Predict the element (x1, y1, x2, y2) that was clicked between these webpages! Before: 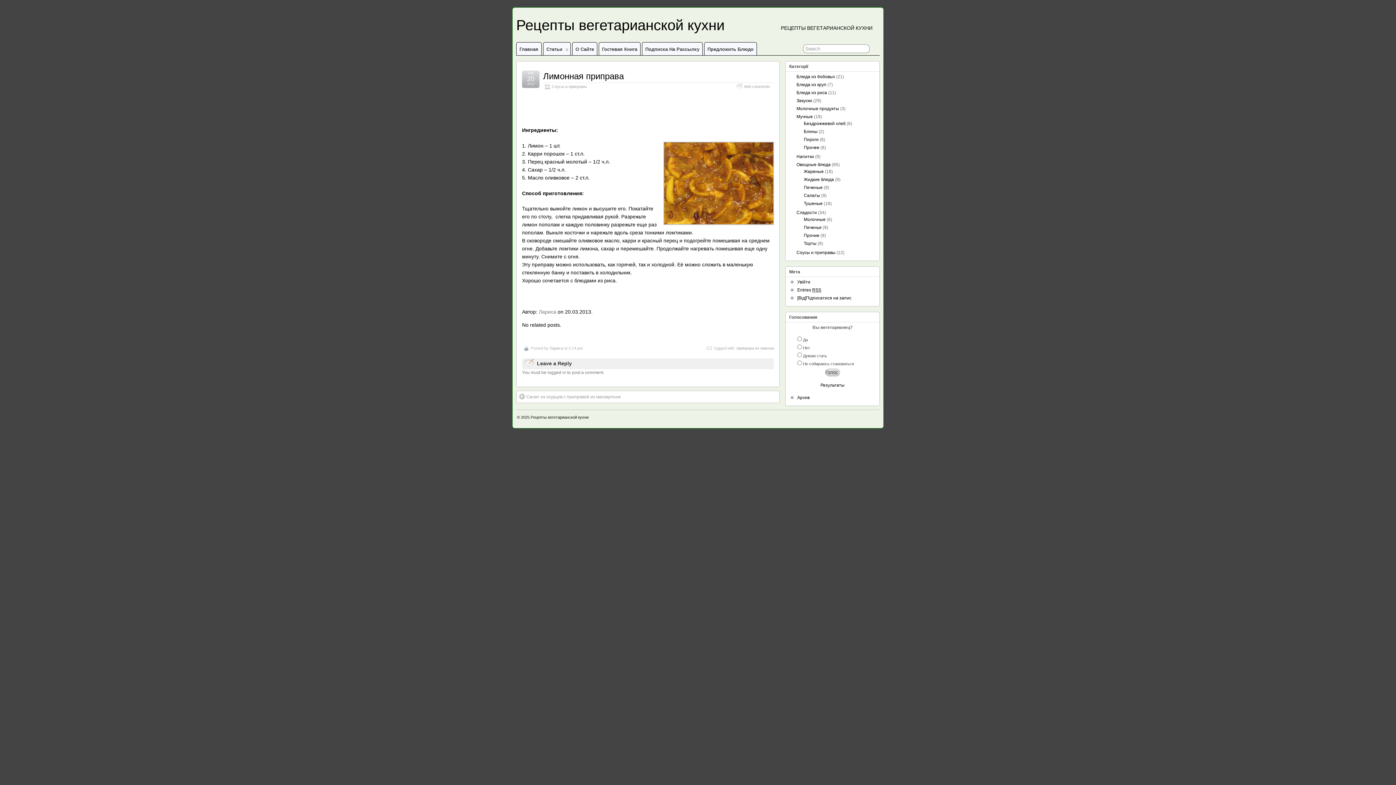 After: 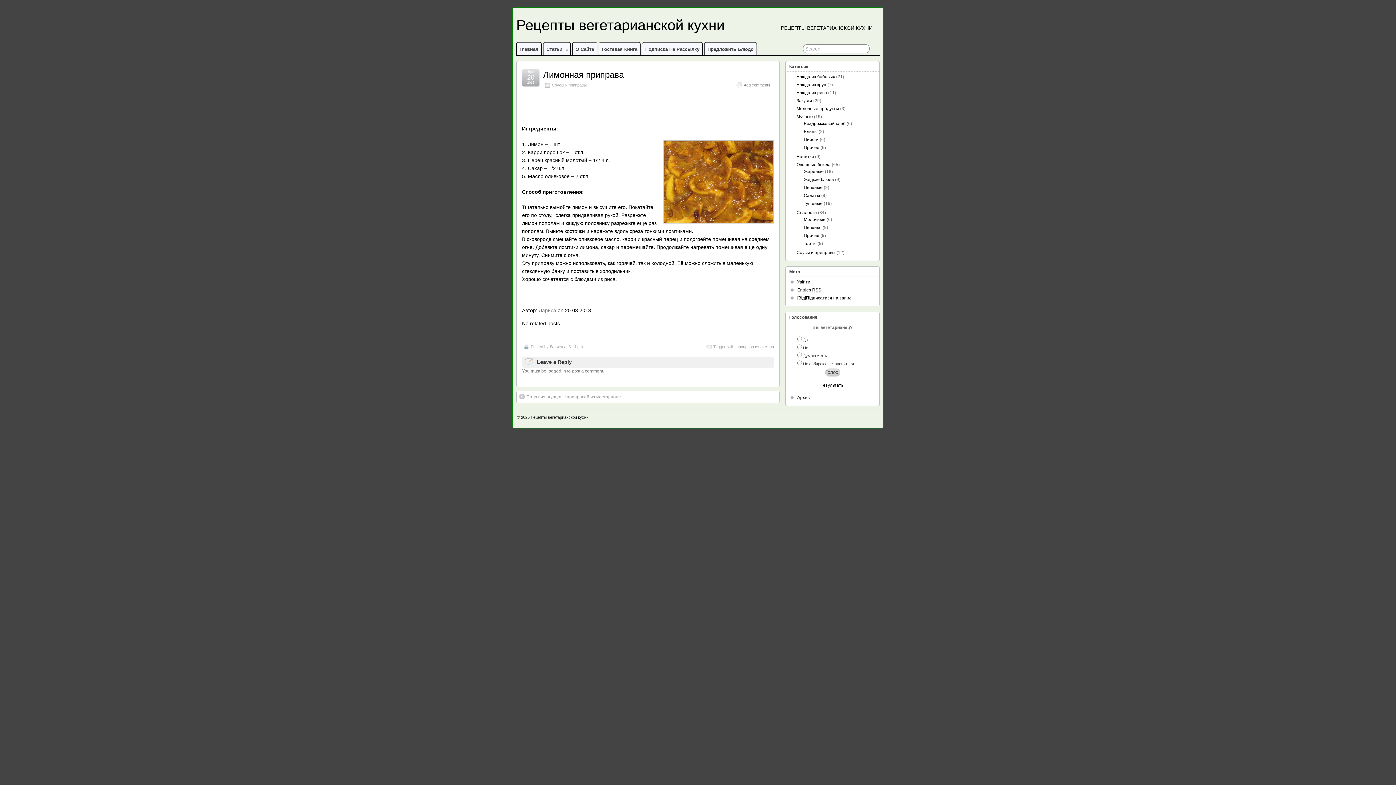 Action: label: Add comments bbox: (744, 84, 770, 88)